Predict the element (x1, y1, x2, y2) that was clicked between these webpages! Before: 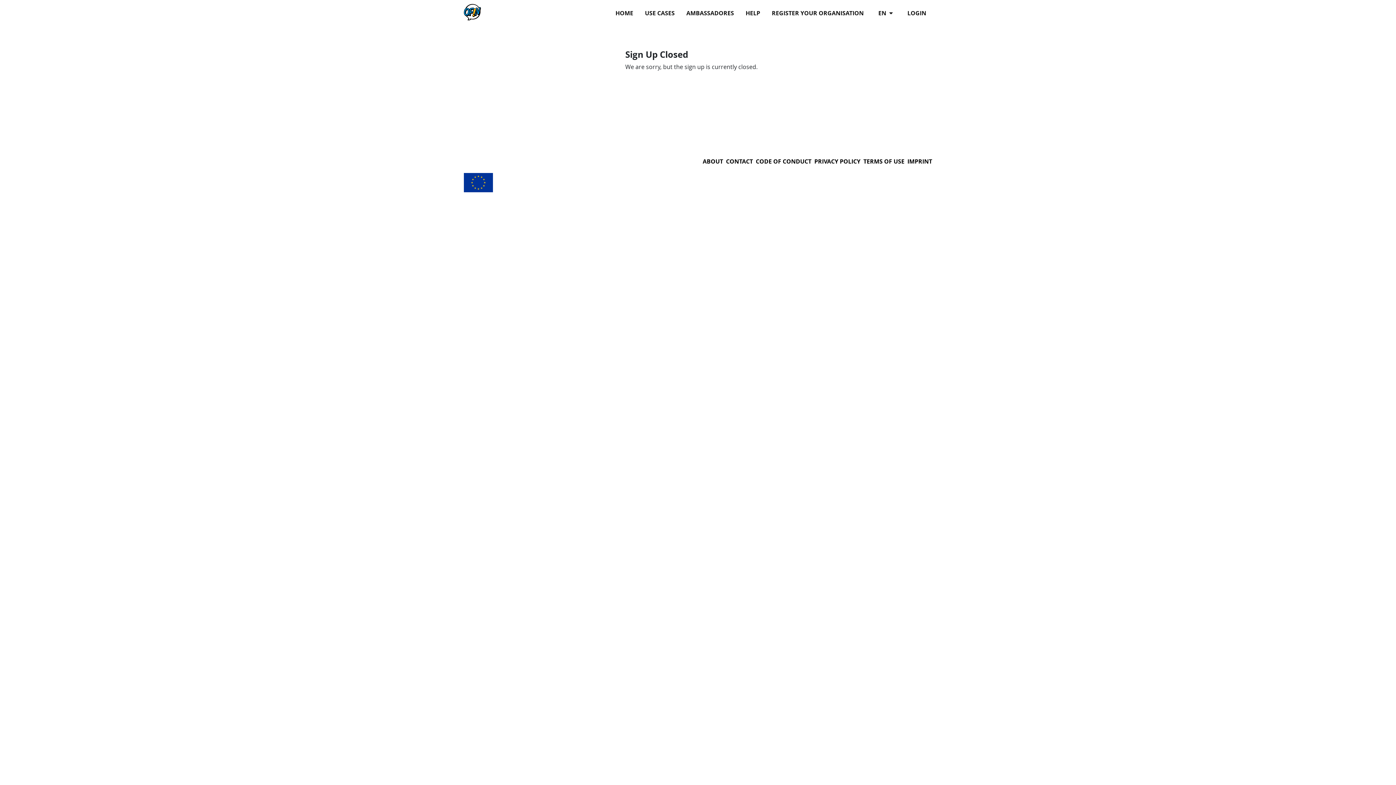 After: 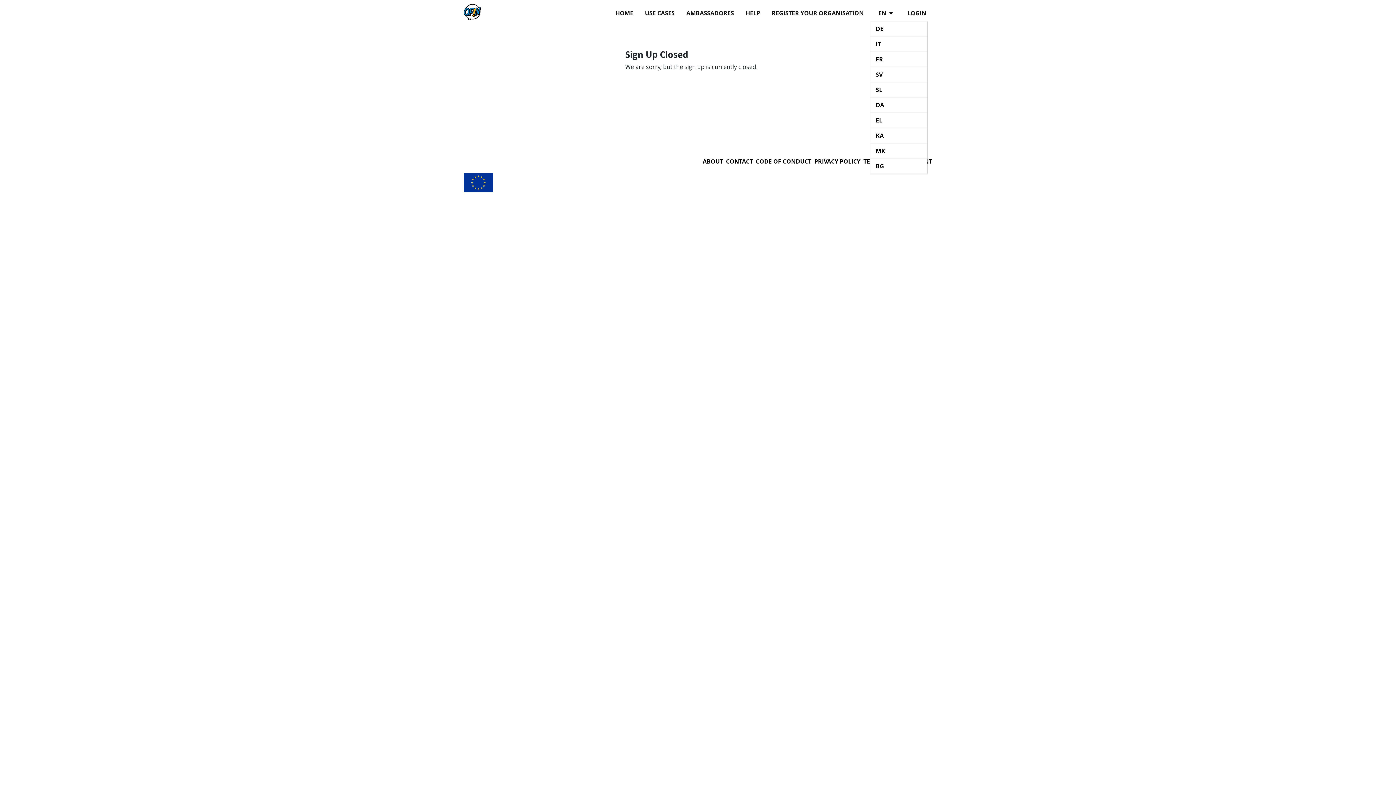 Action: label: EN  bbox: (875, 5, 896, 20)